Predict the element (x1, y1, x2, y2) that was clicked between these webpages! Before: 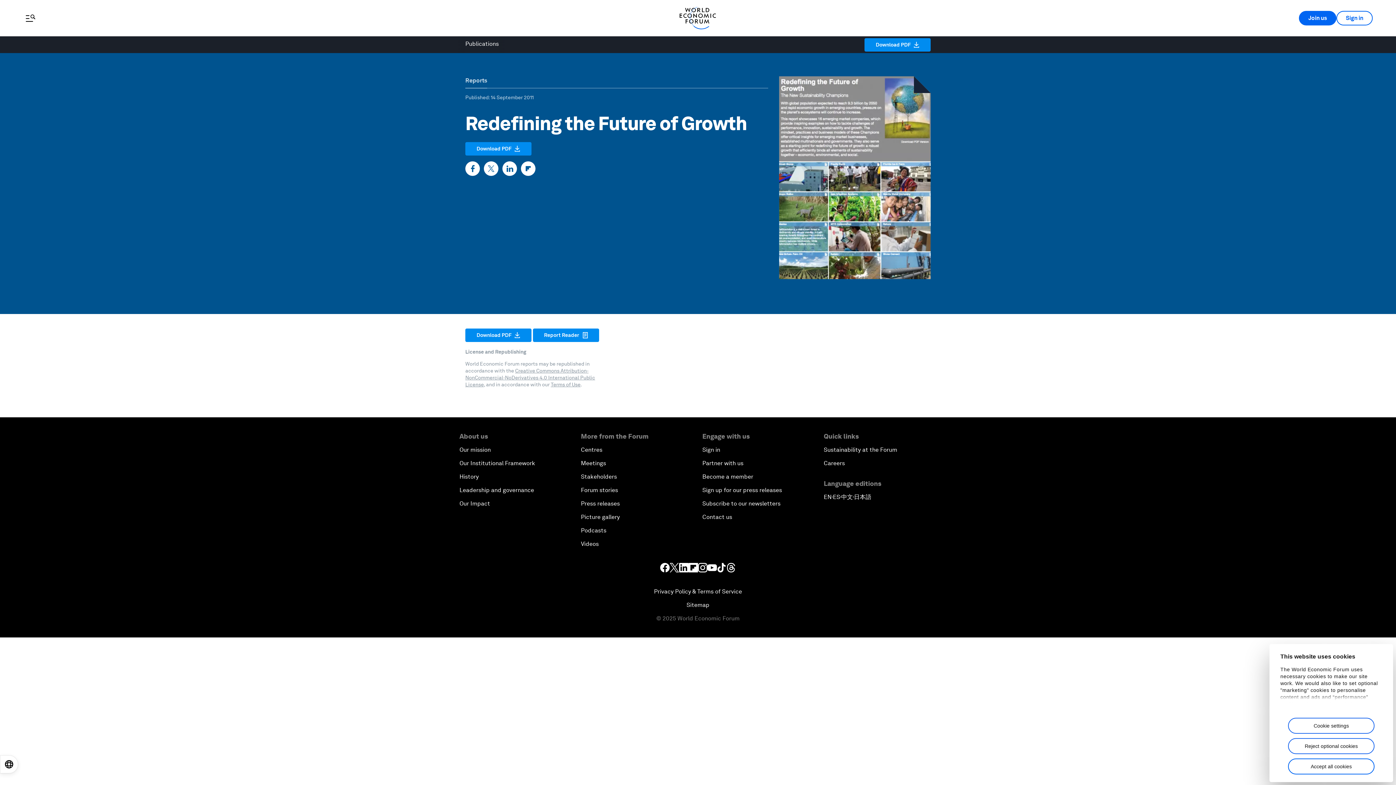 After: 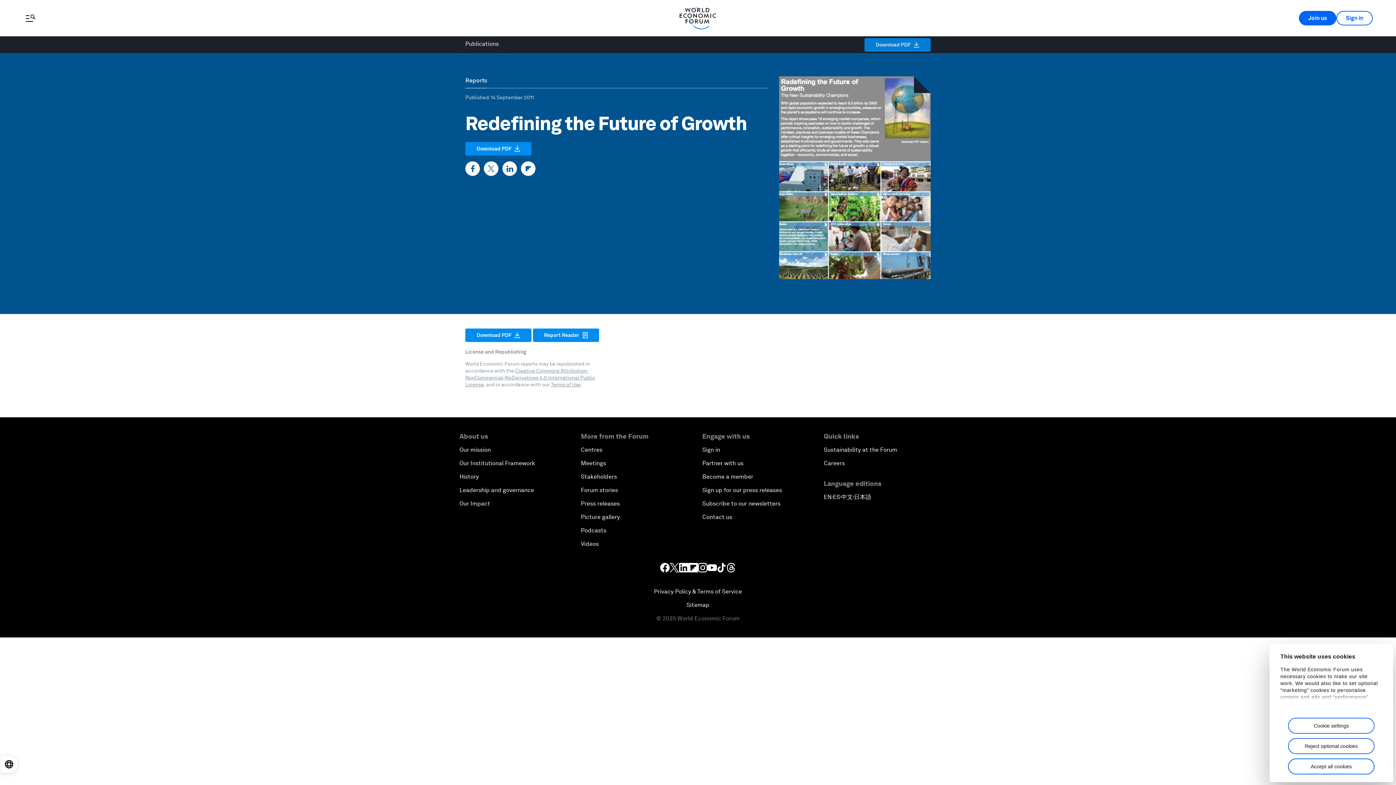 Action: bbox: (865, 38, 930, 51) label: Download PDF